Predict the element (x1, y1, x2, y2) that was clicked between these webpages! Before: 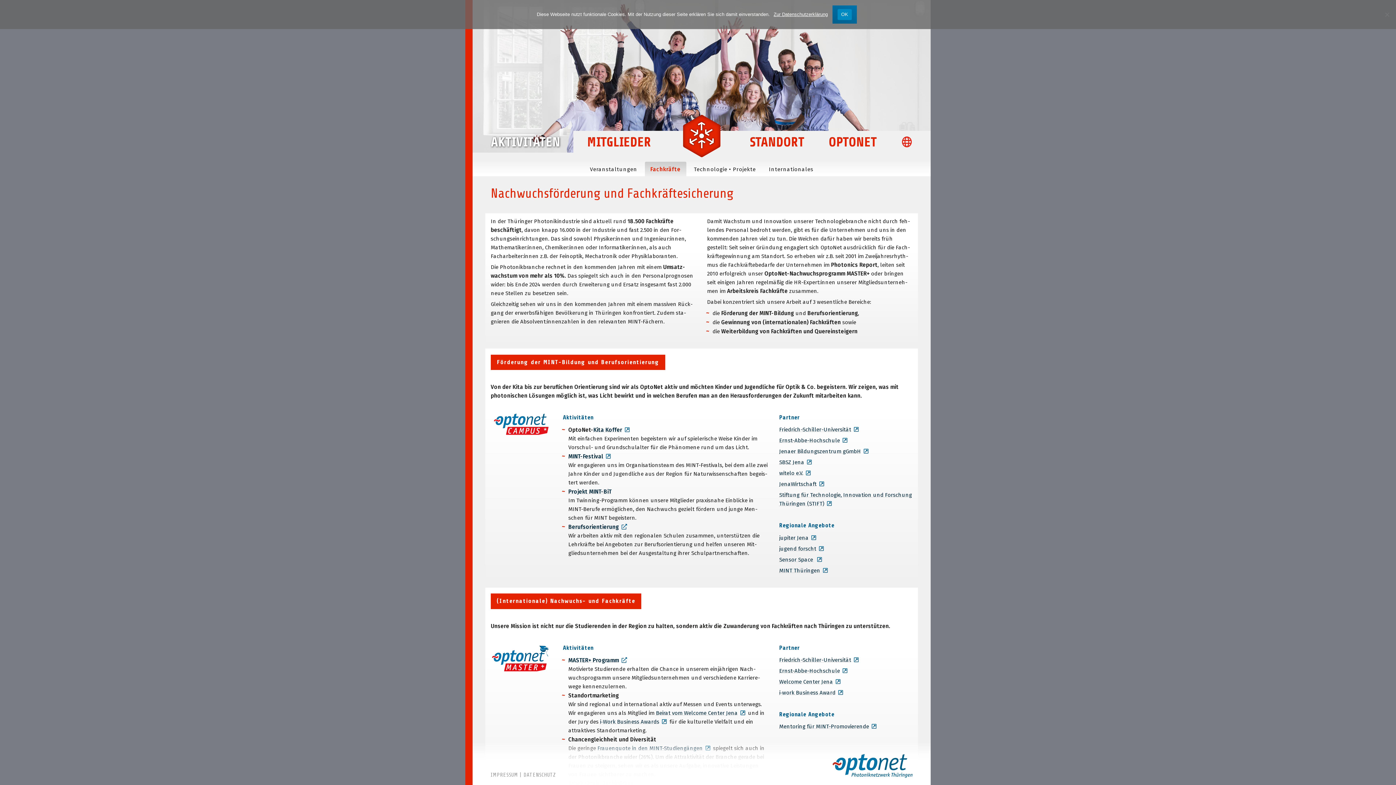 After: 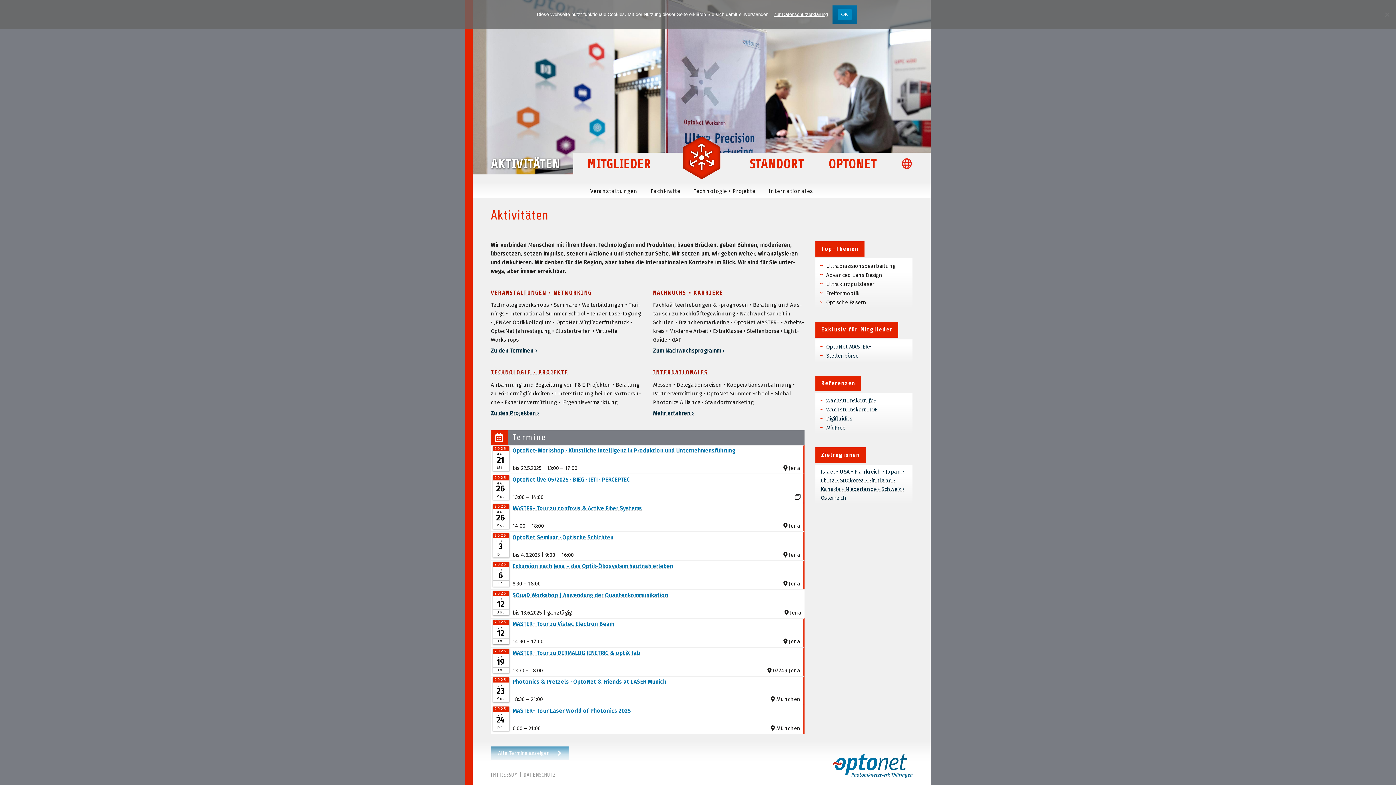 Action: bbox: (491, 130, 573, 152) label: AKTIVITÄTEN